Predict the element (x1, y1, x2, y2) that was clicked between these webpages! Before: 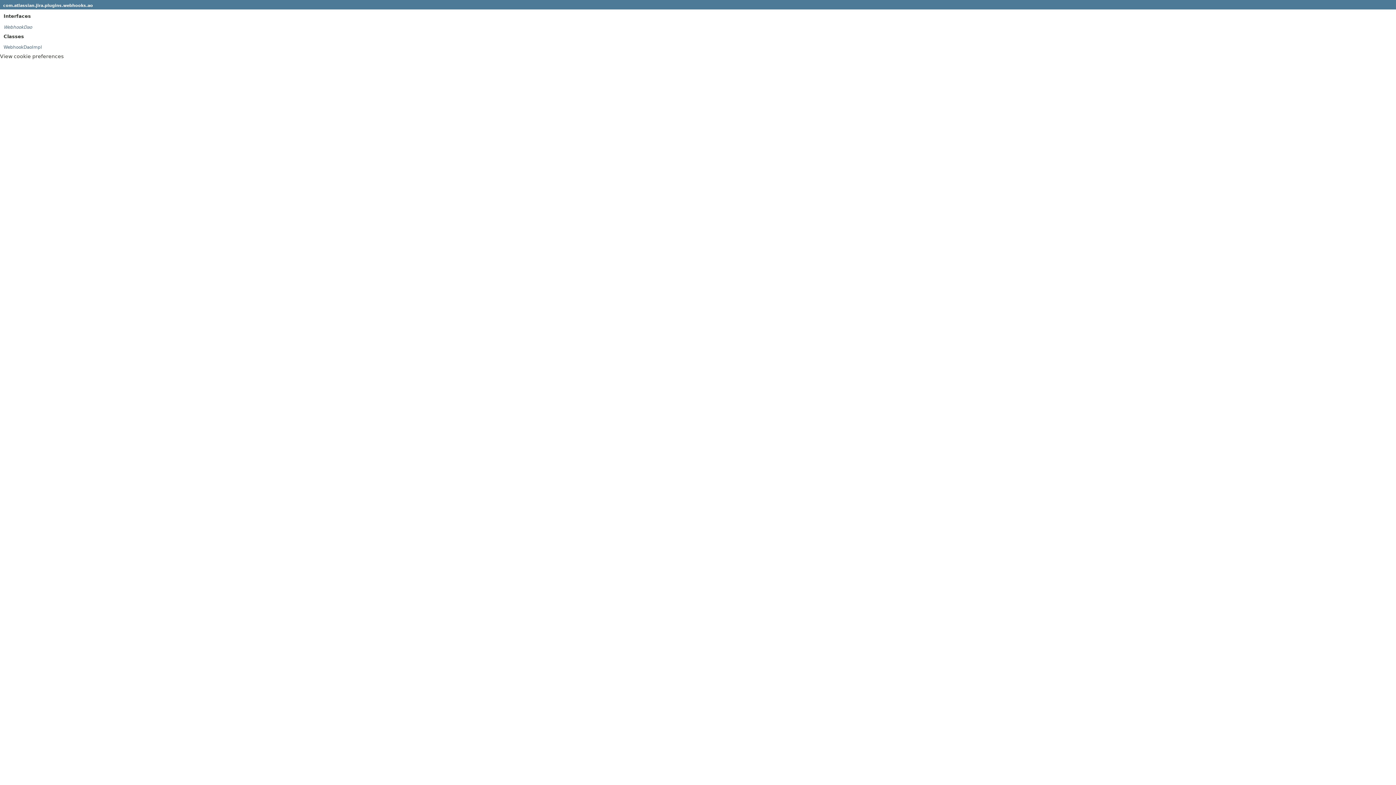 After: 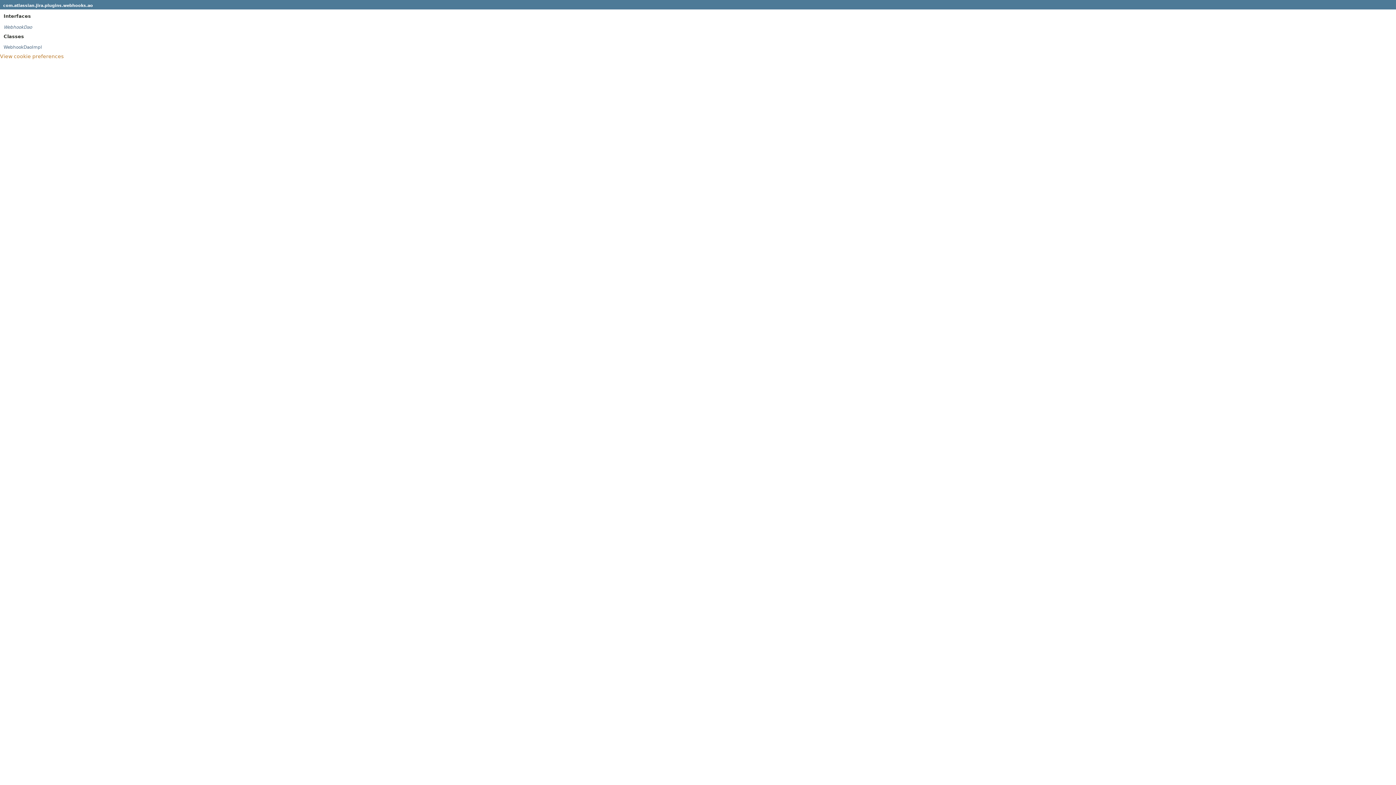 Action: bbox: (0, 53, 63, 59) label: View cookie preferences